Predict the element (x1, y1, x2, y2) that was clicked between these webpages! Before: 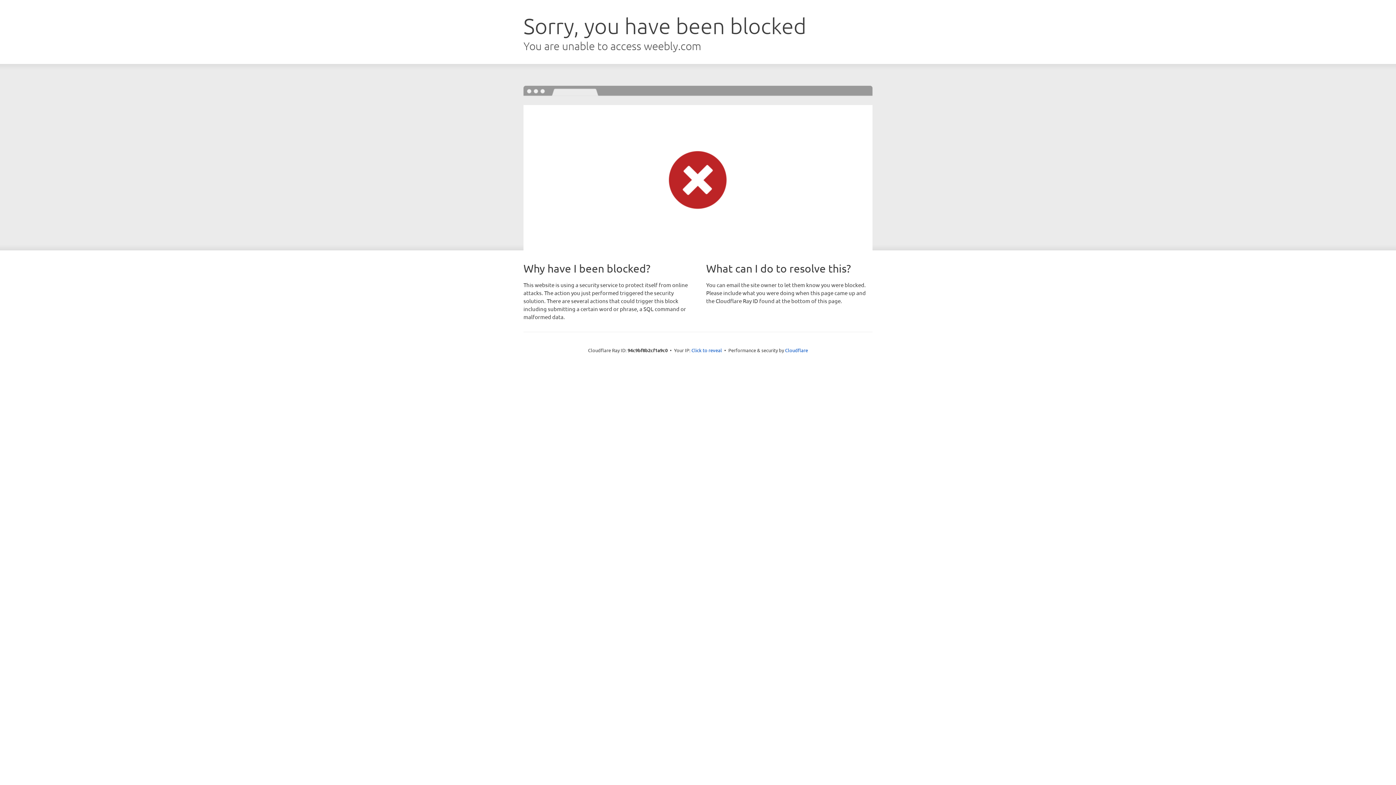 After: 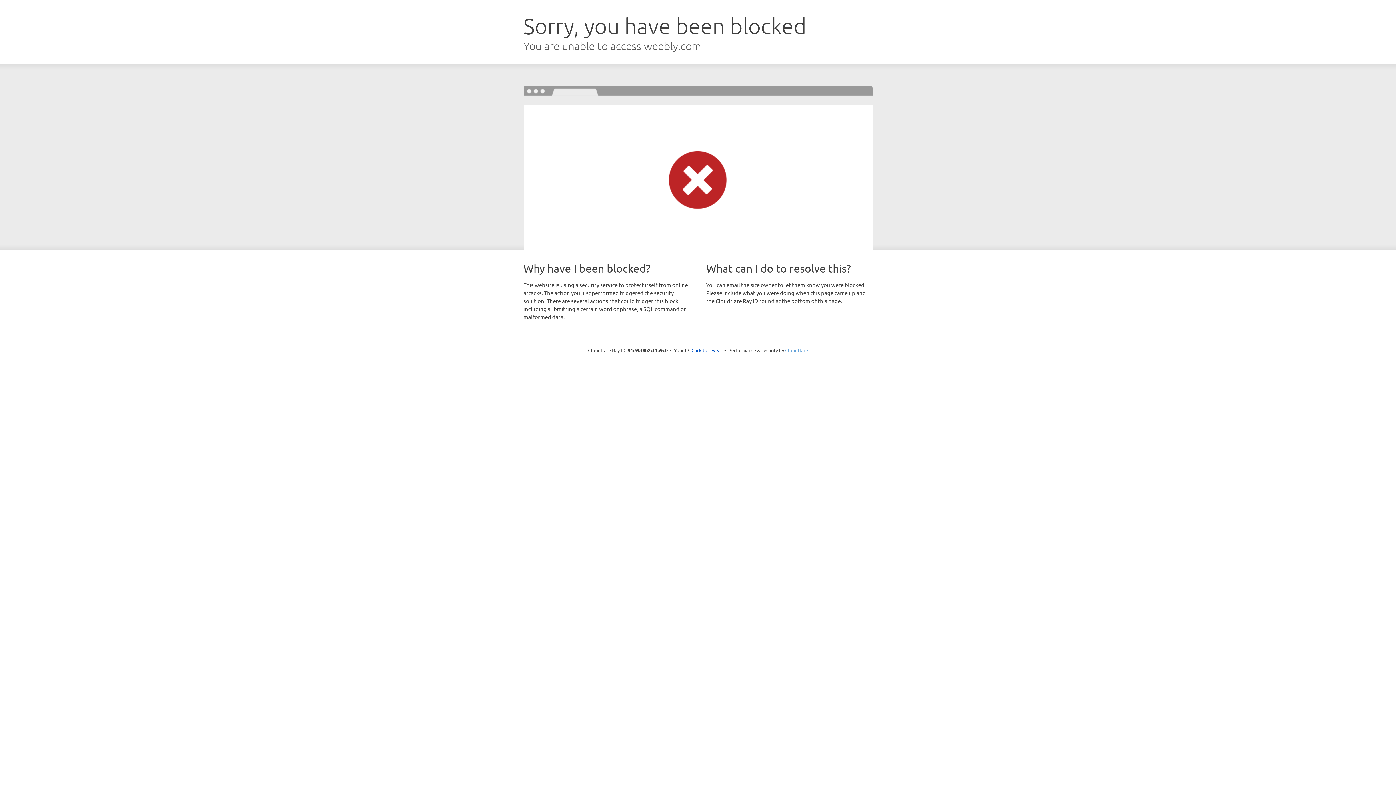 Action: label: Cloudflare bbox: (785, 347, 808, 353)